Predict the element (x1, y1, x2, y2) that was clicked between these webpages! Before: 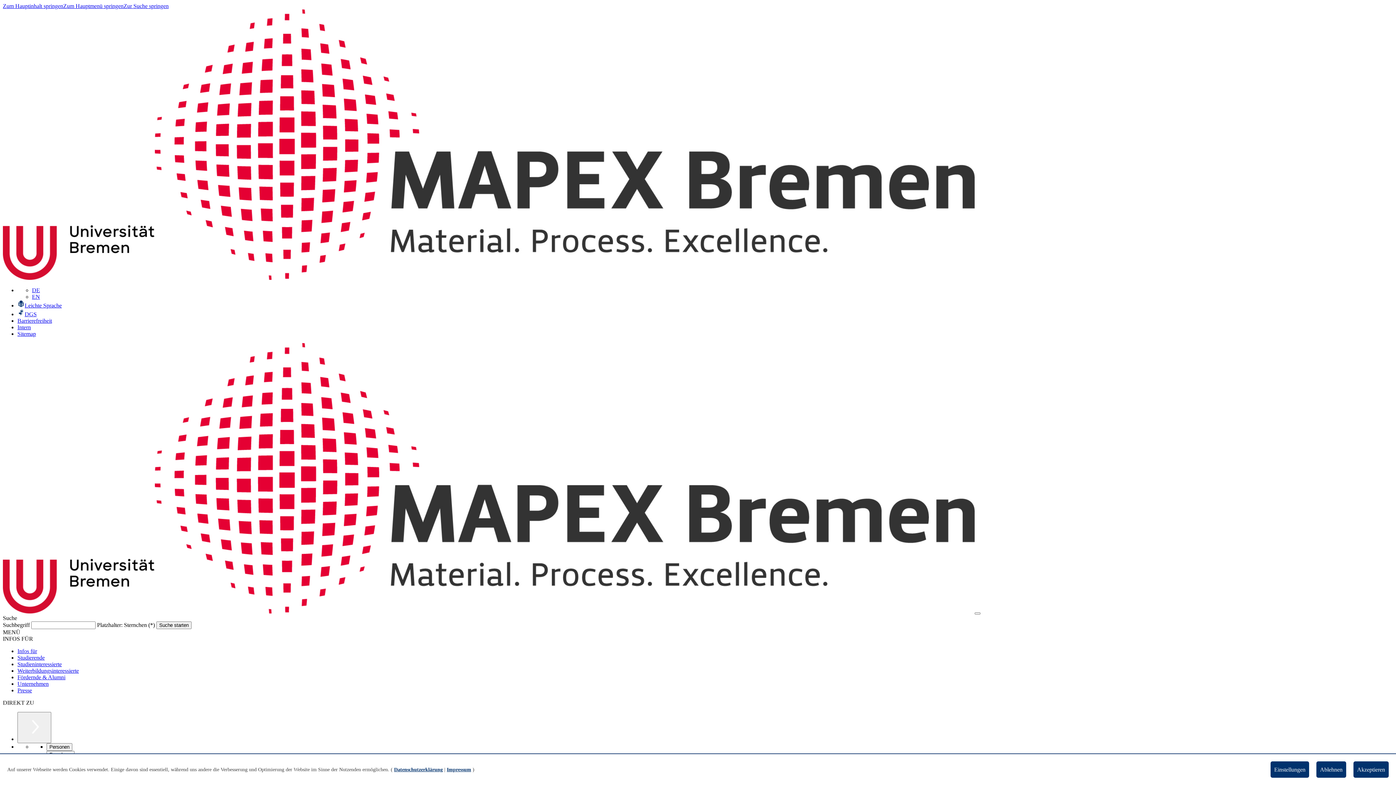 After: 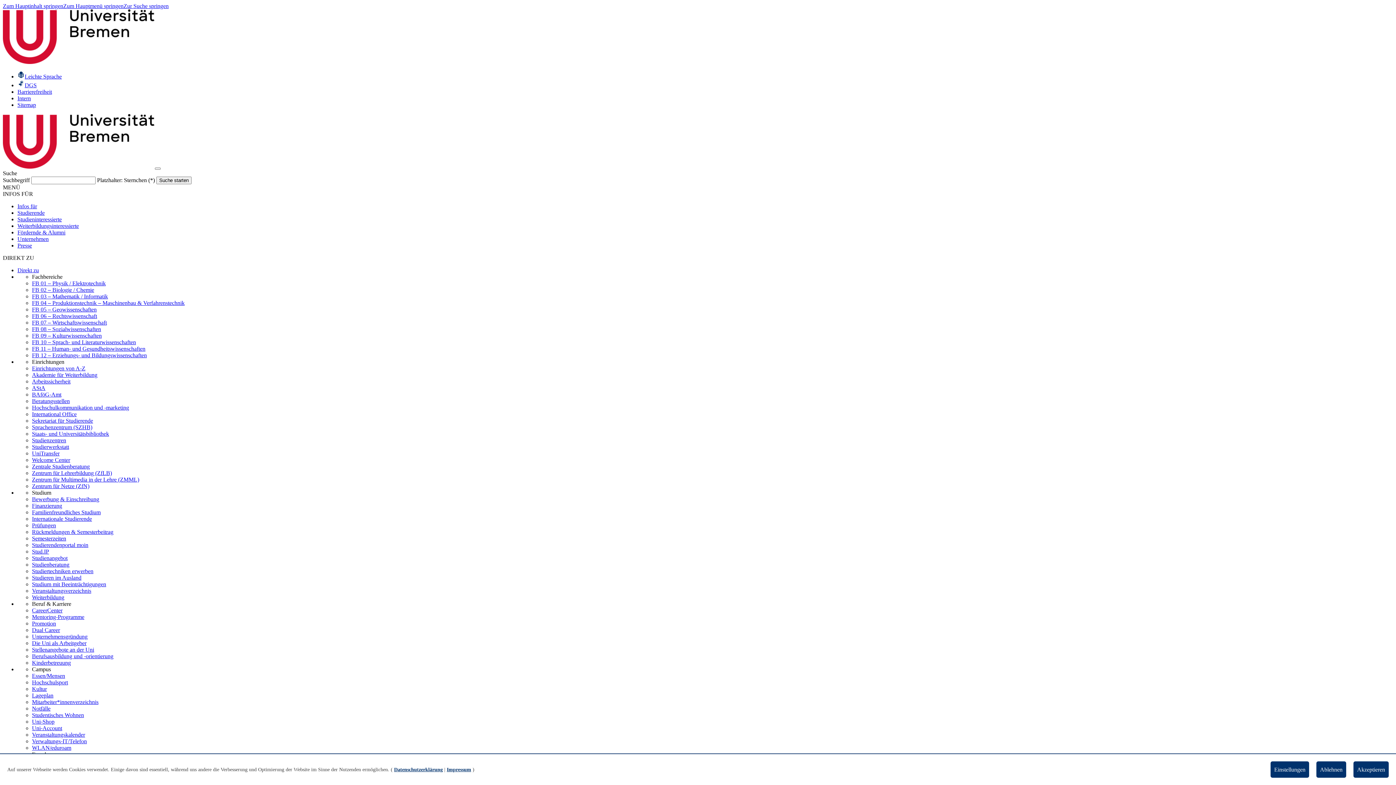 Action: bbox: (17, 302, 61, 308) label: Leichte Sprache